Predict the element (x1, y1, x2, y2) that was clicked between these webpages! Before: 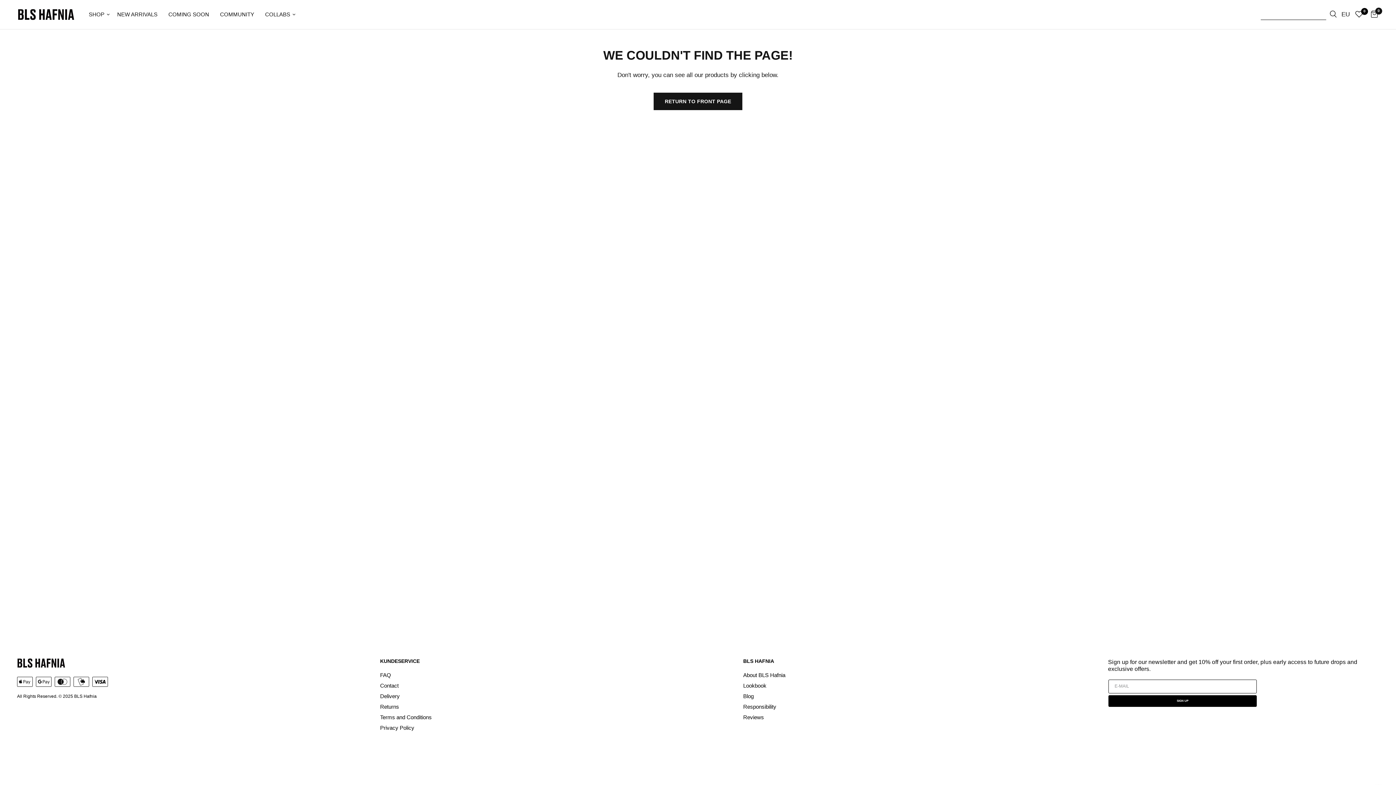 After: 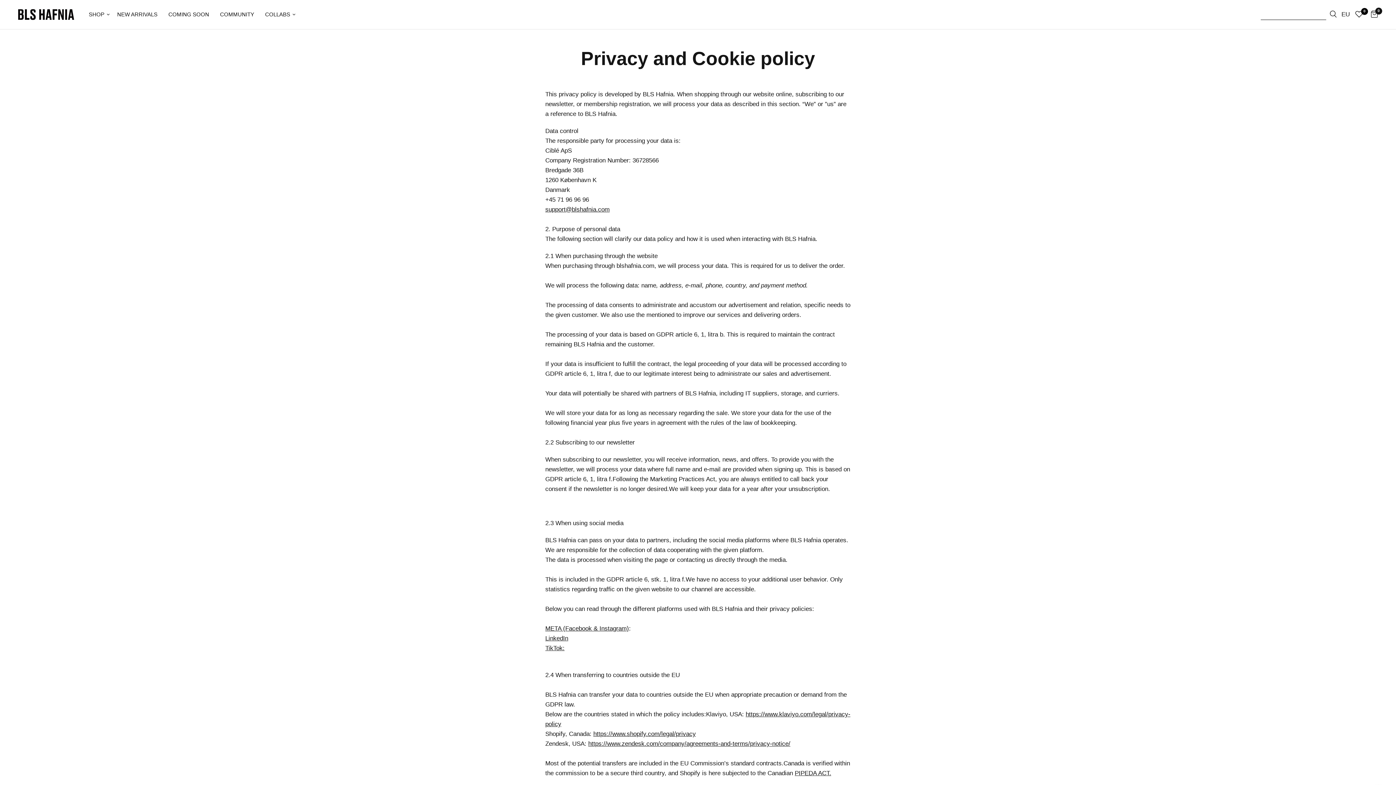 Action: bbox: (380, 725, 414, 731) label: Privacy Policy